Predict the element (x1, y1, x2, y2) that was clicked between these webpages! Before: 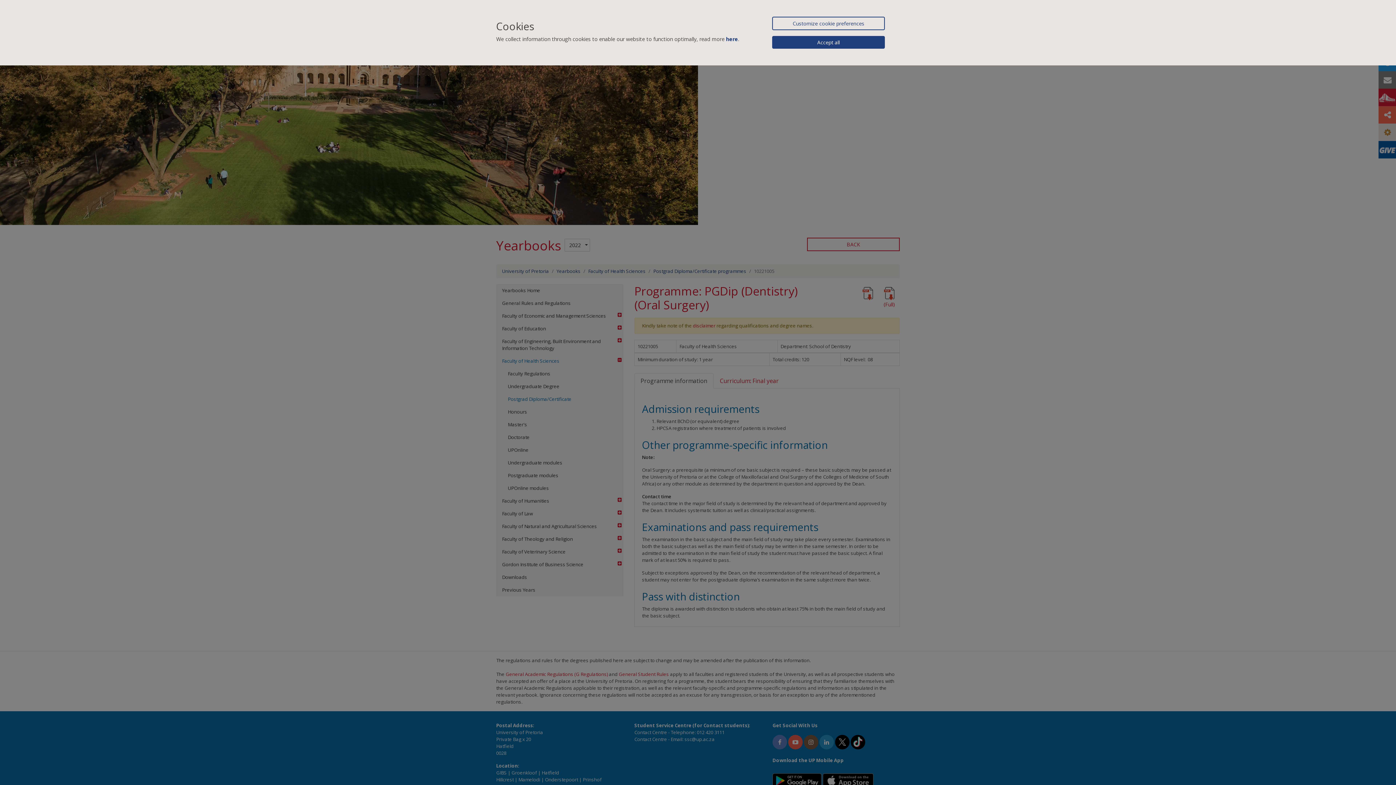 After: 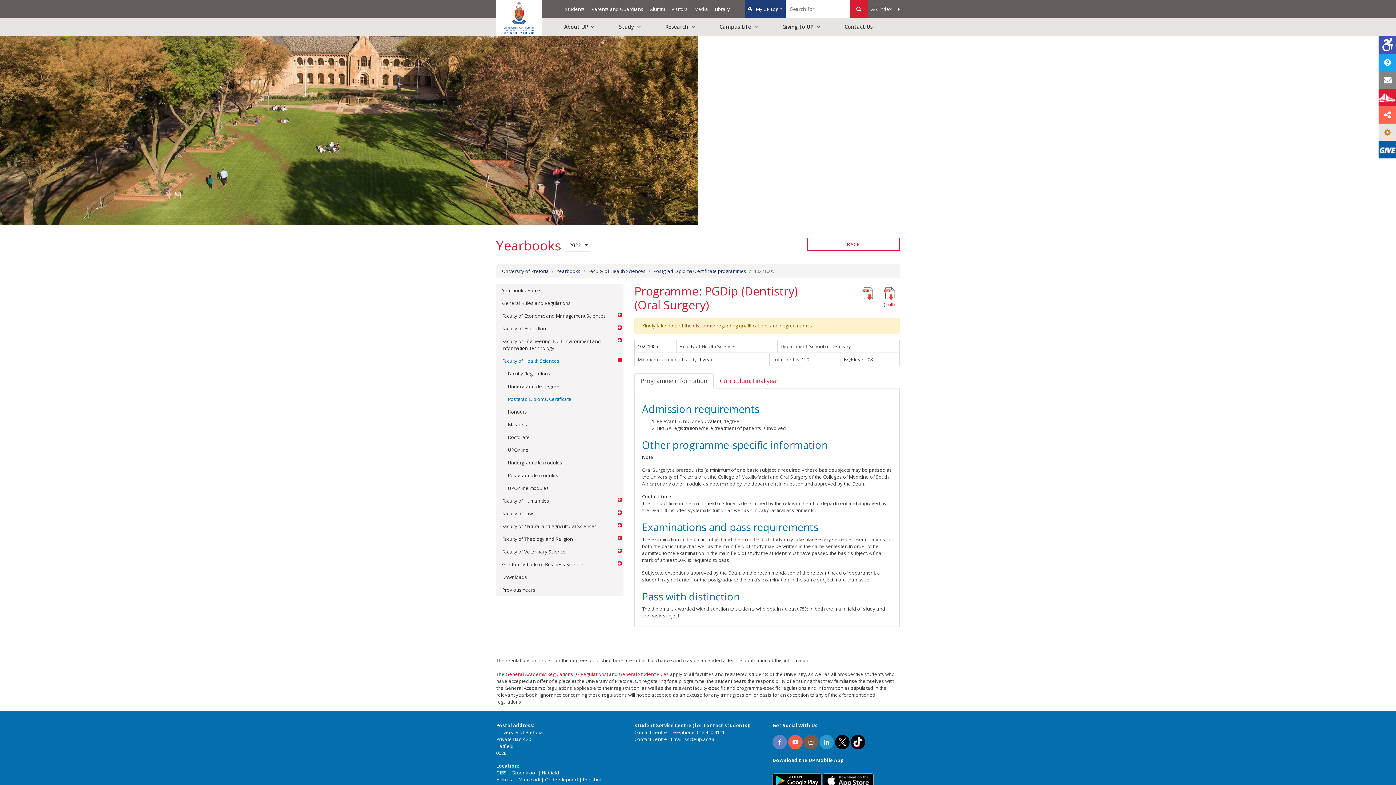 Action: bbox: (772, 36, 885, 48) label: Accept all